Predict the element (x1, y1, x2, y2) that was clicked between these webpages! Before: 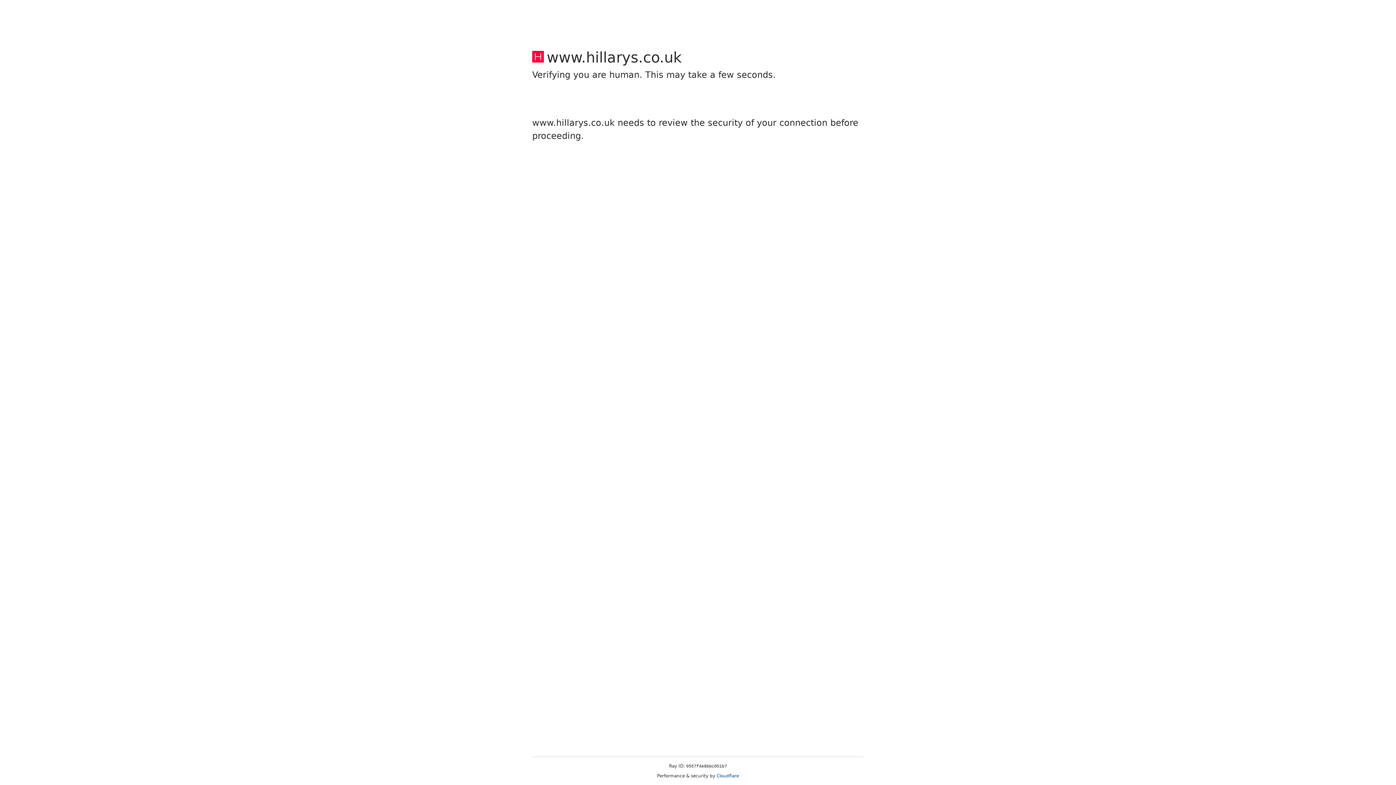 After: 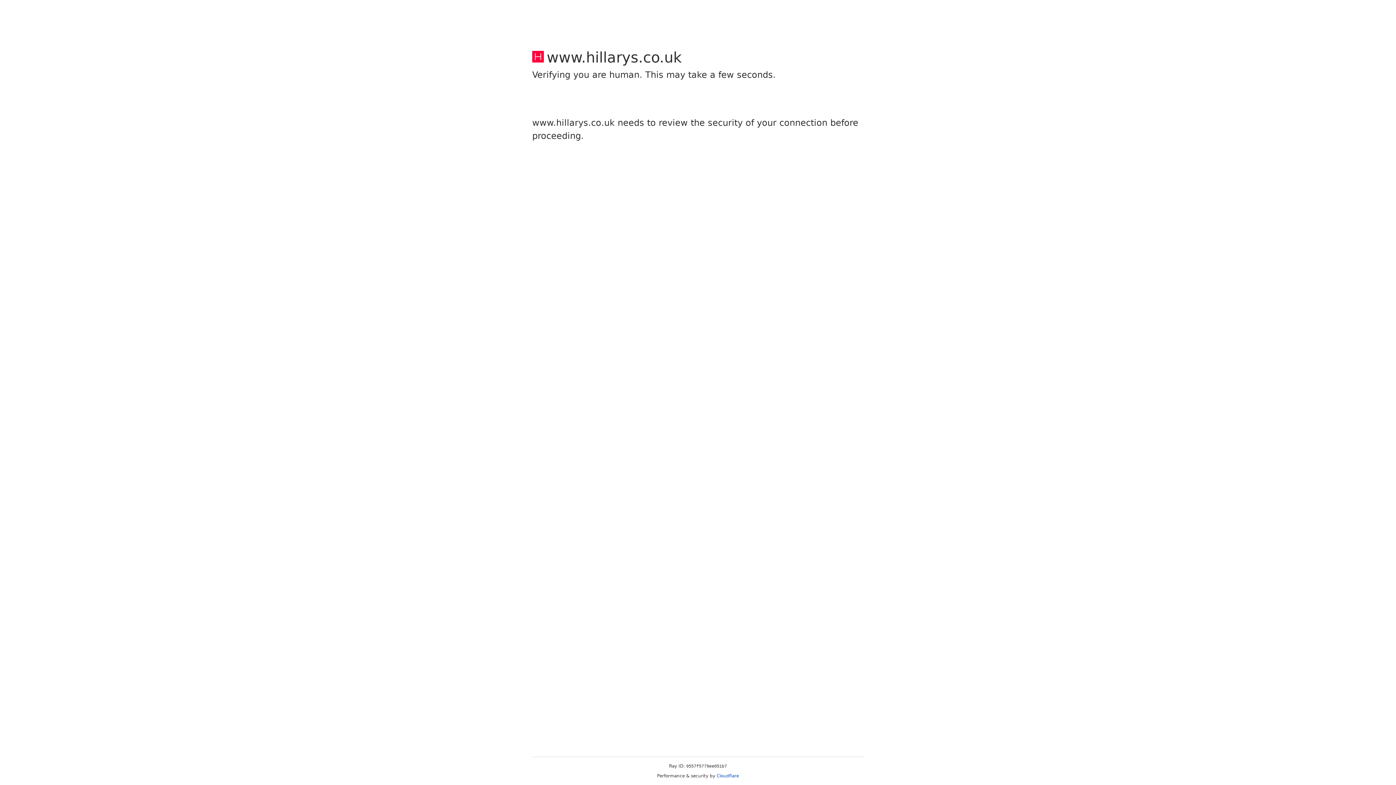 Action: label: Cloudflare bbox: (716, 773, 739, 778)